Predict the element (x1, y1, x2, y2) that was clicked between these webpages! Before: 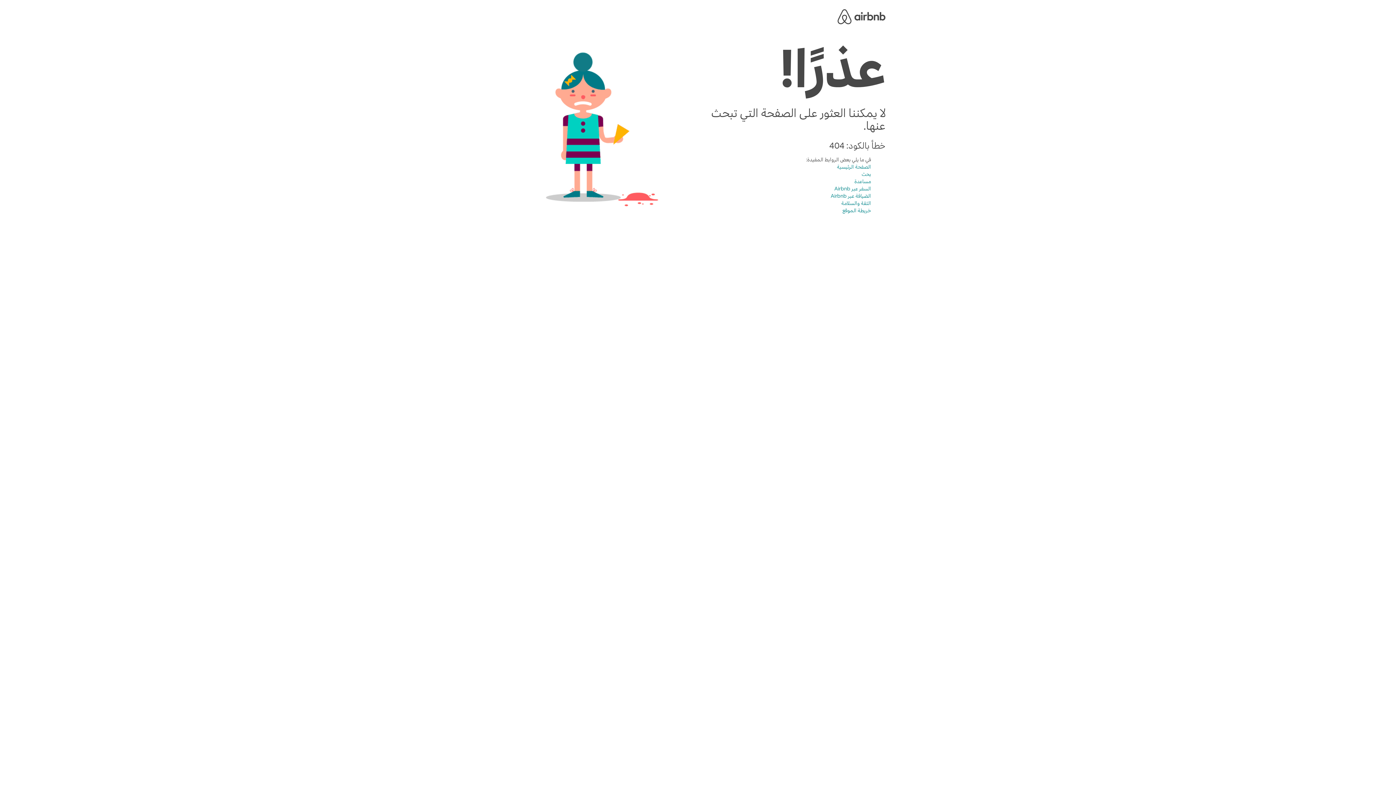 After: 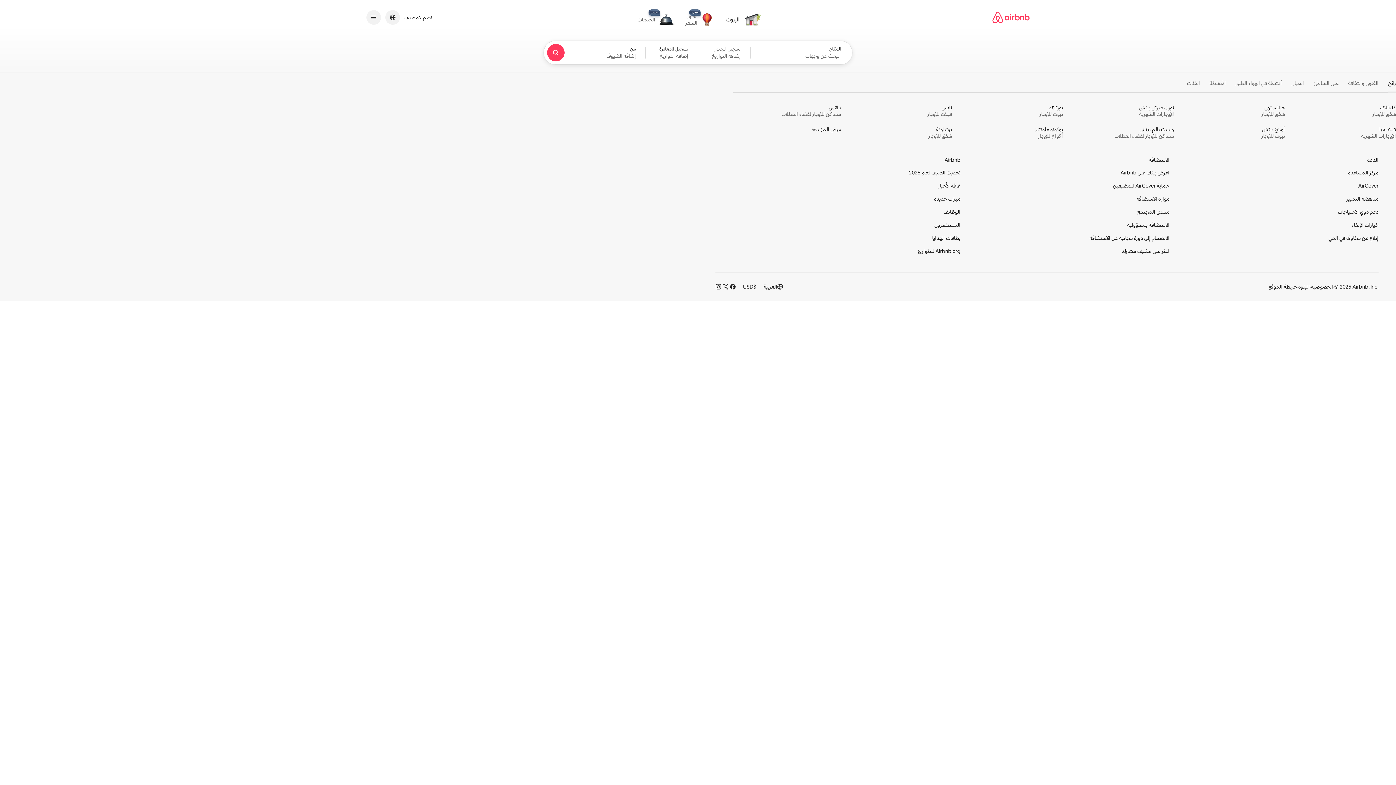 Action: bbox: (837, 8, 885, 22) label: Airbnb